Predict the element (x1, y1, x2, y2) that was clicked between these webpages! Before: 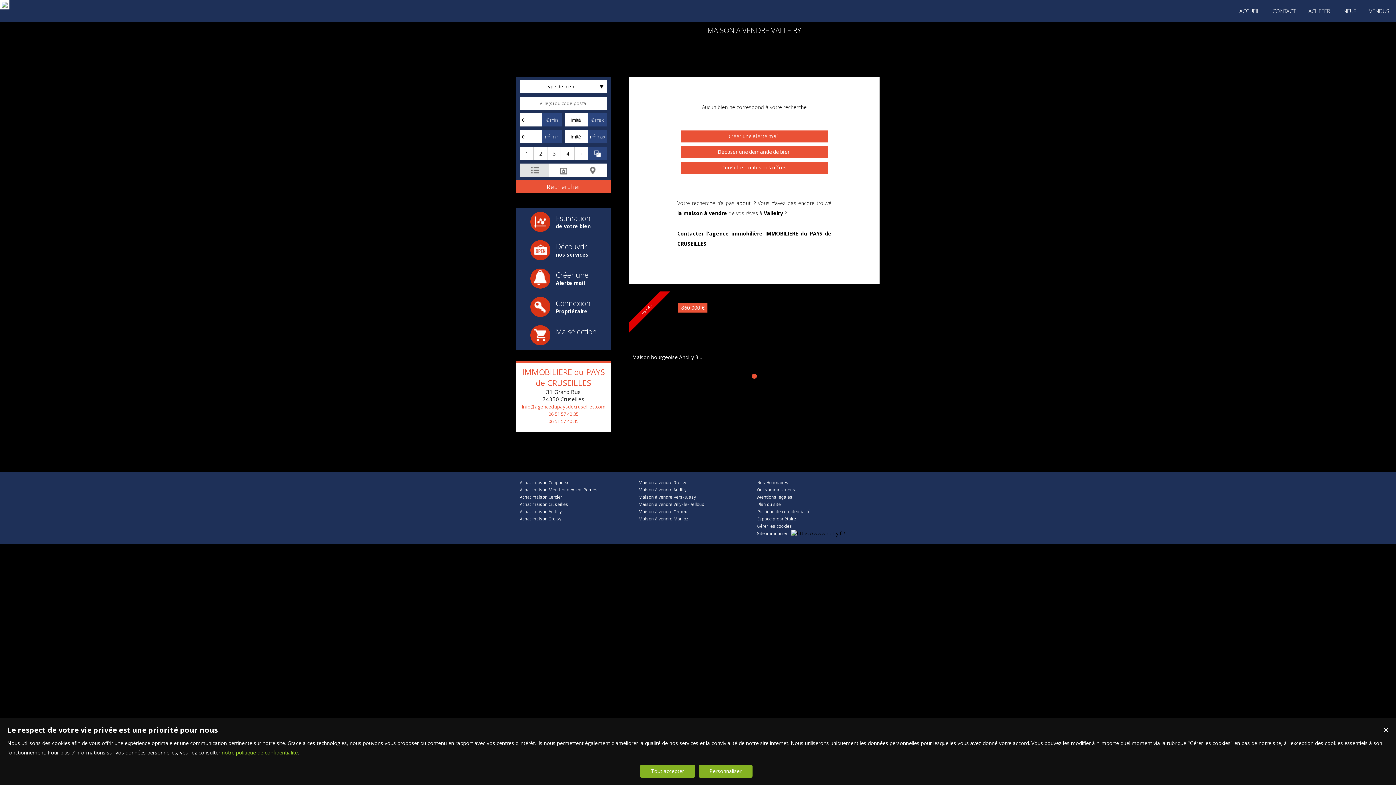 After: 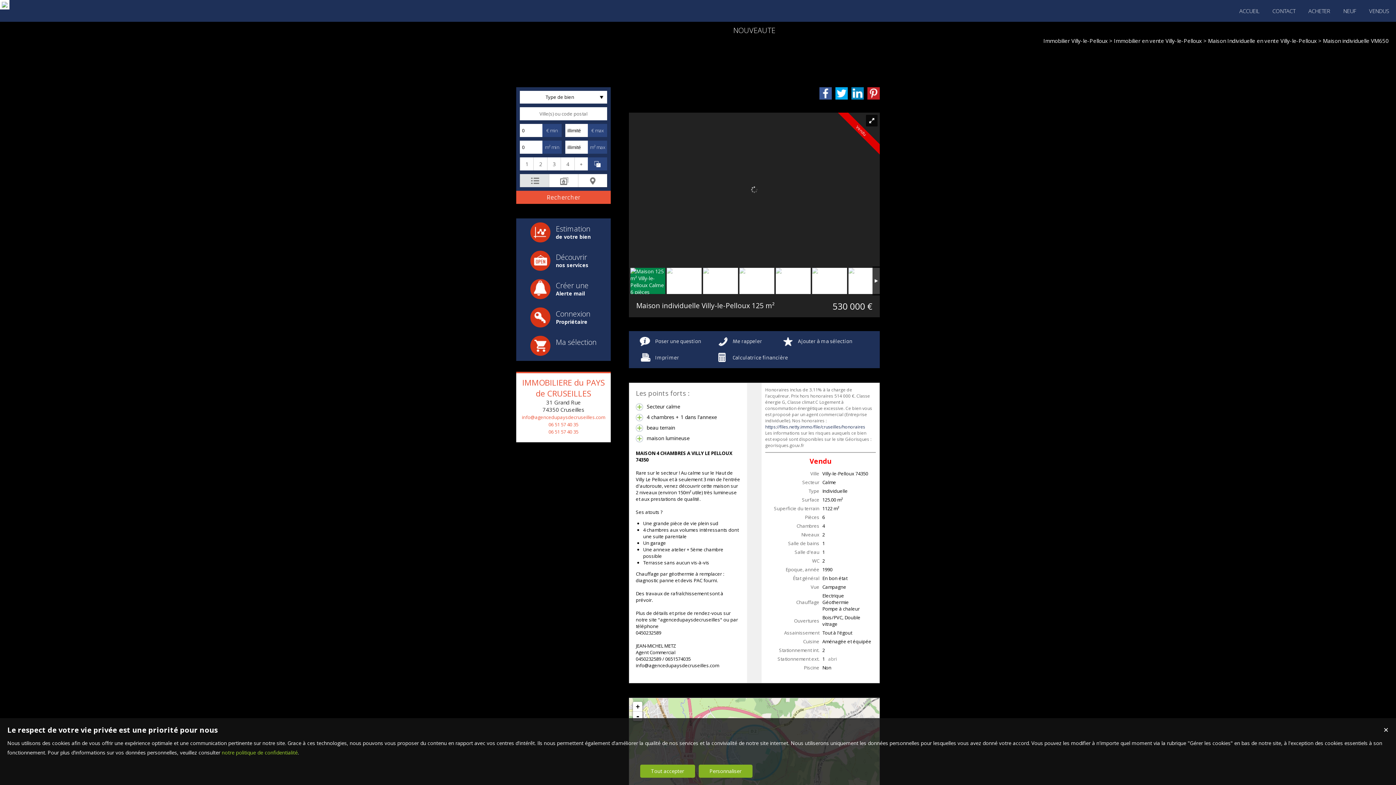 Action: bbox: (638, 501, 757, 508) label: Maison à vendre Villy-le-Pelloux